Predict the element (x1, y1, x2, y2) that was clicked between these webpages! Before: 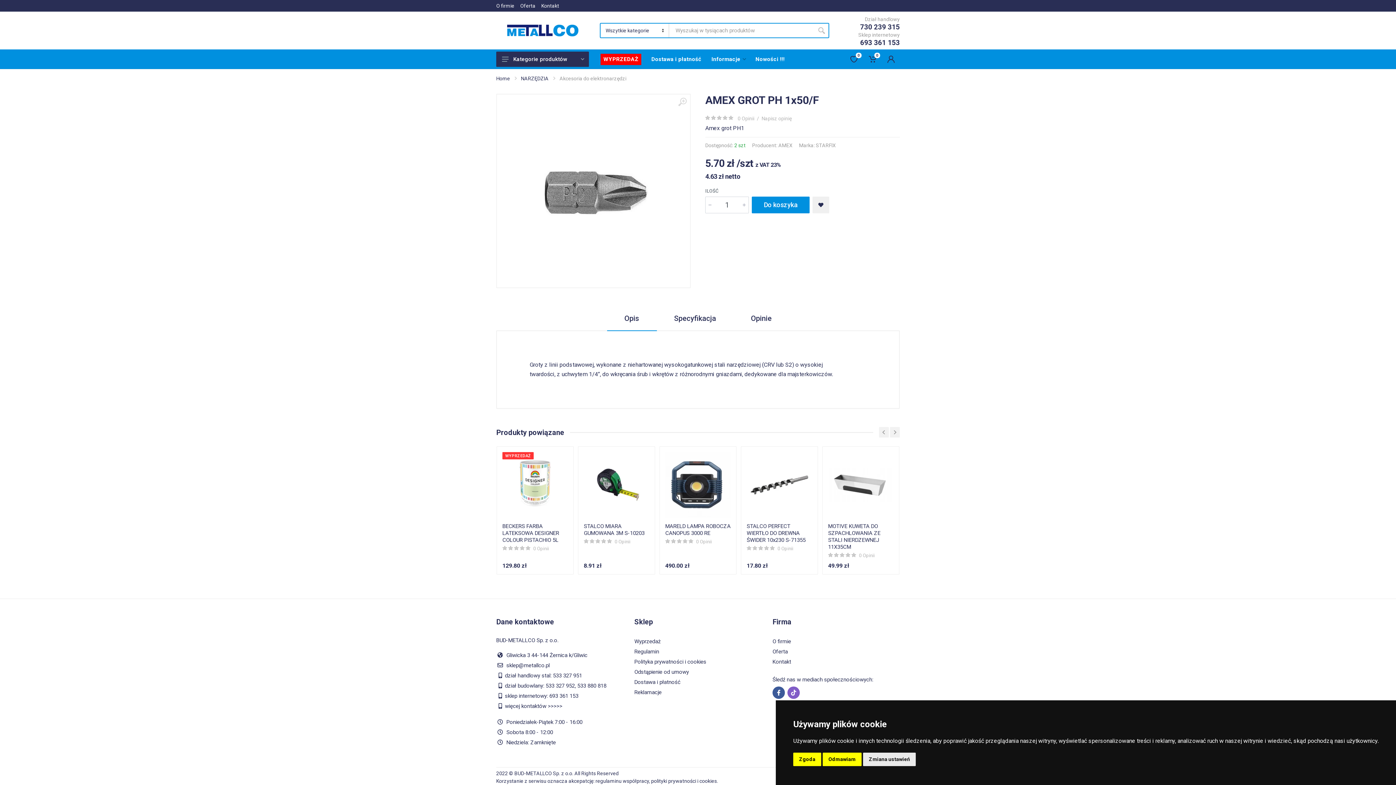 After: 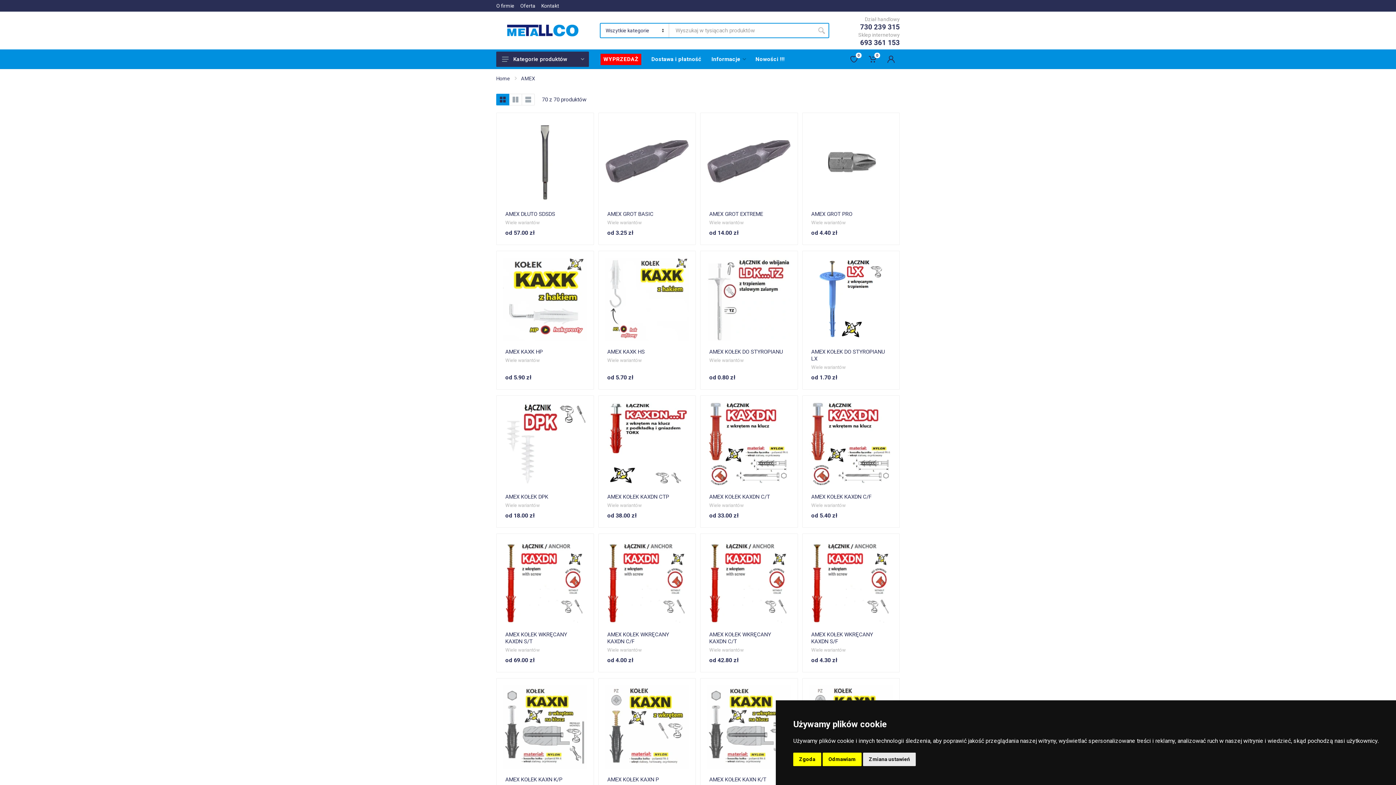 Action: bbox: (778, 142, 792, 148) label: AMEX